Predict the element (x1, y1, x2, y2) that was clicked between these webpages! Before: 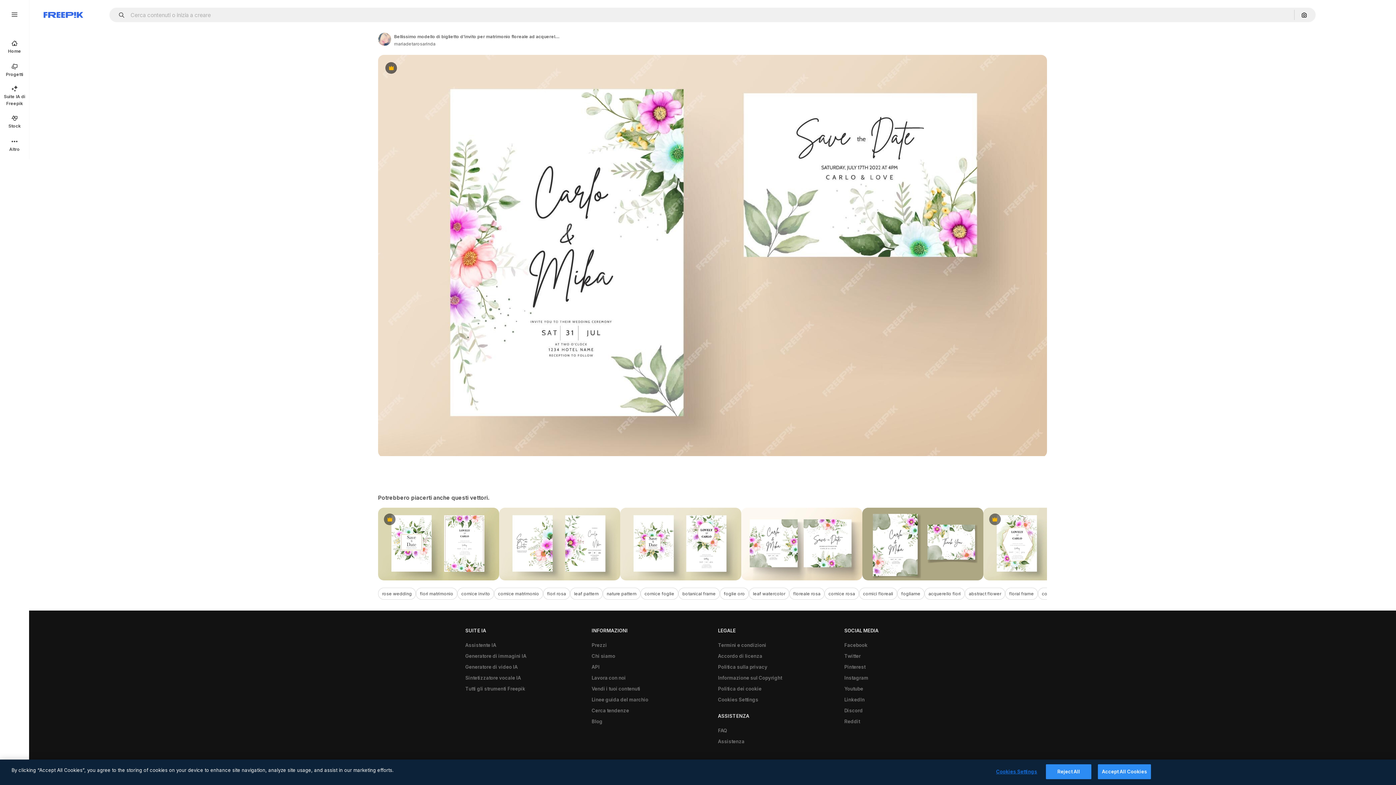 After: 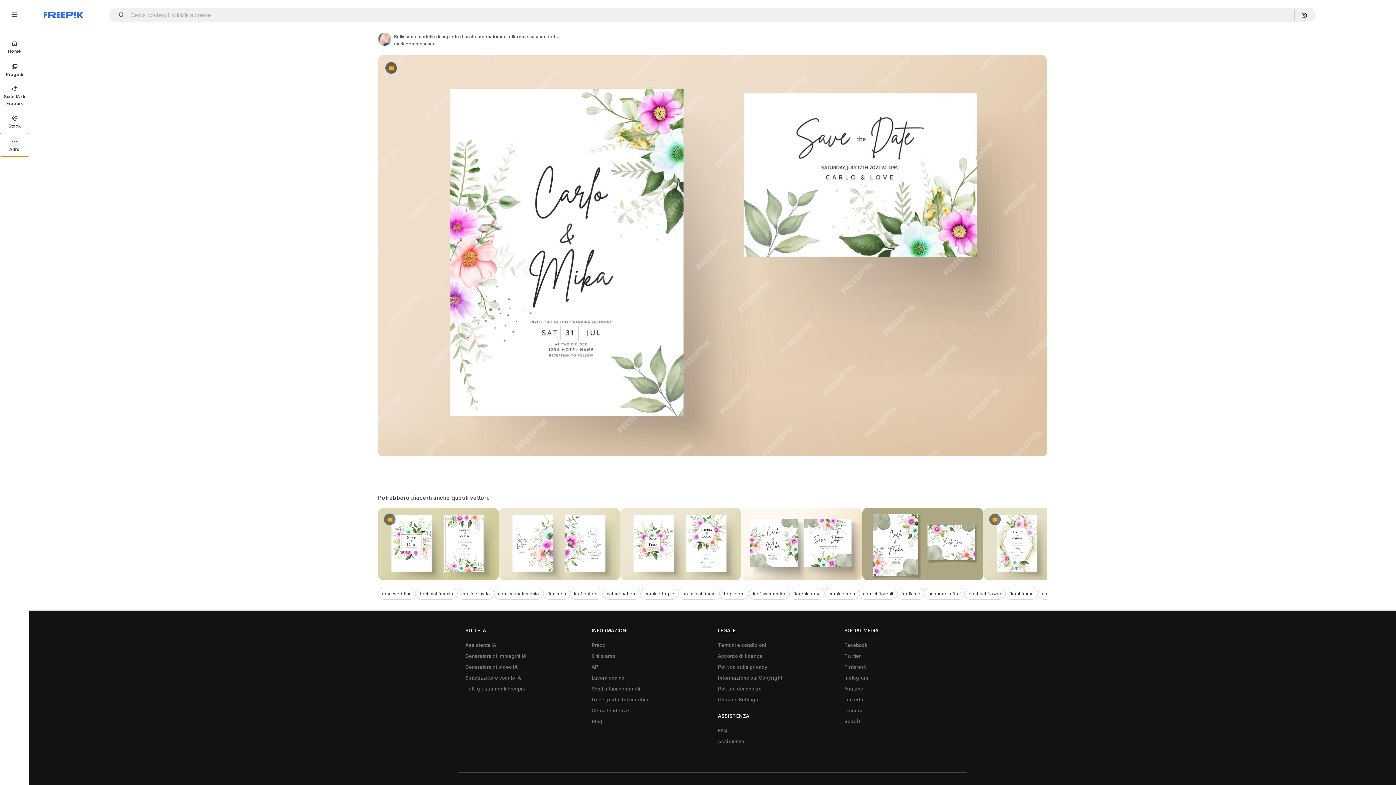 Action: label: Altro bbox: (0, 133, 29, 156)